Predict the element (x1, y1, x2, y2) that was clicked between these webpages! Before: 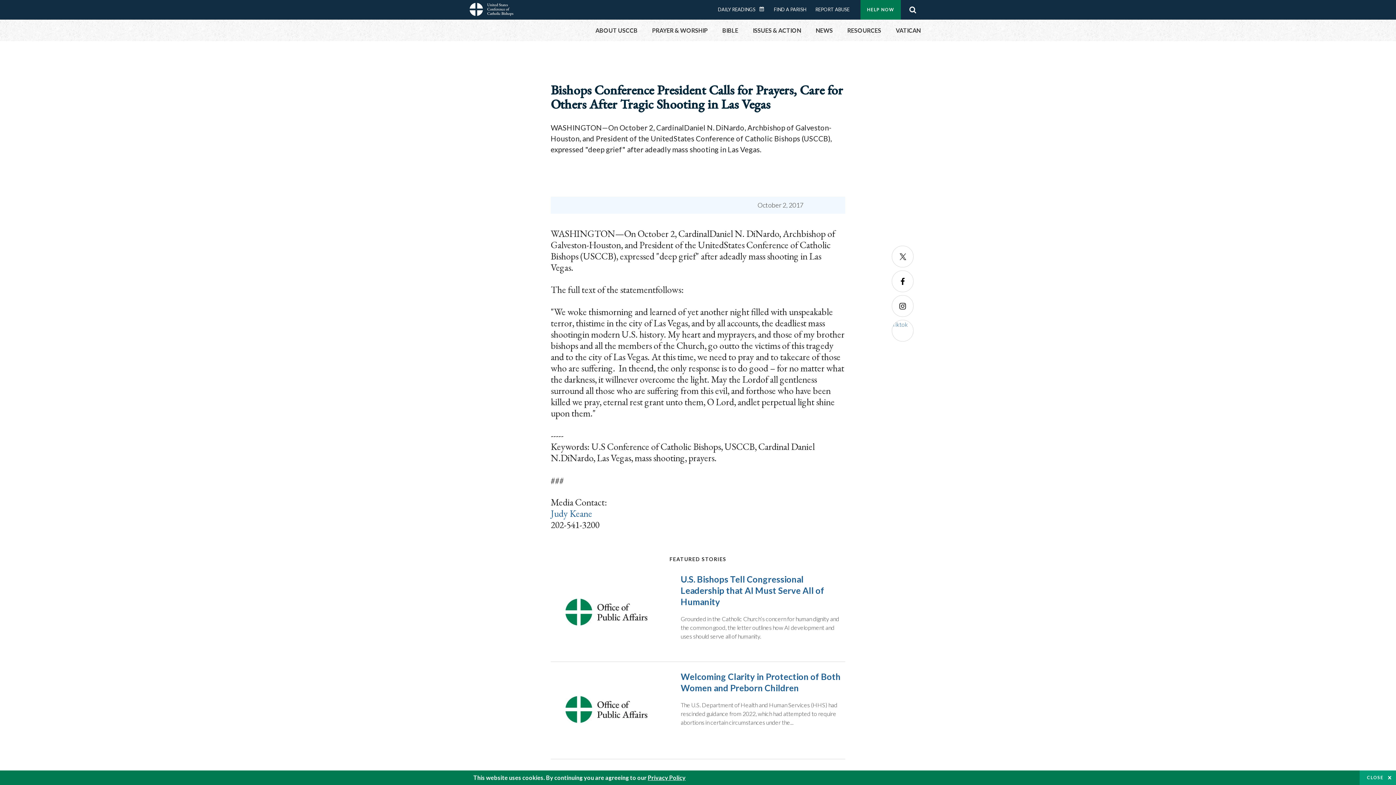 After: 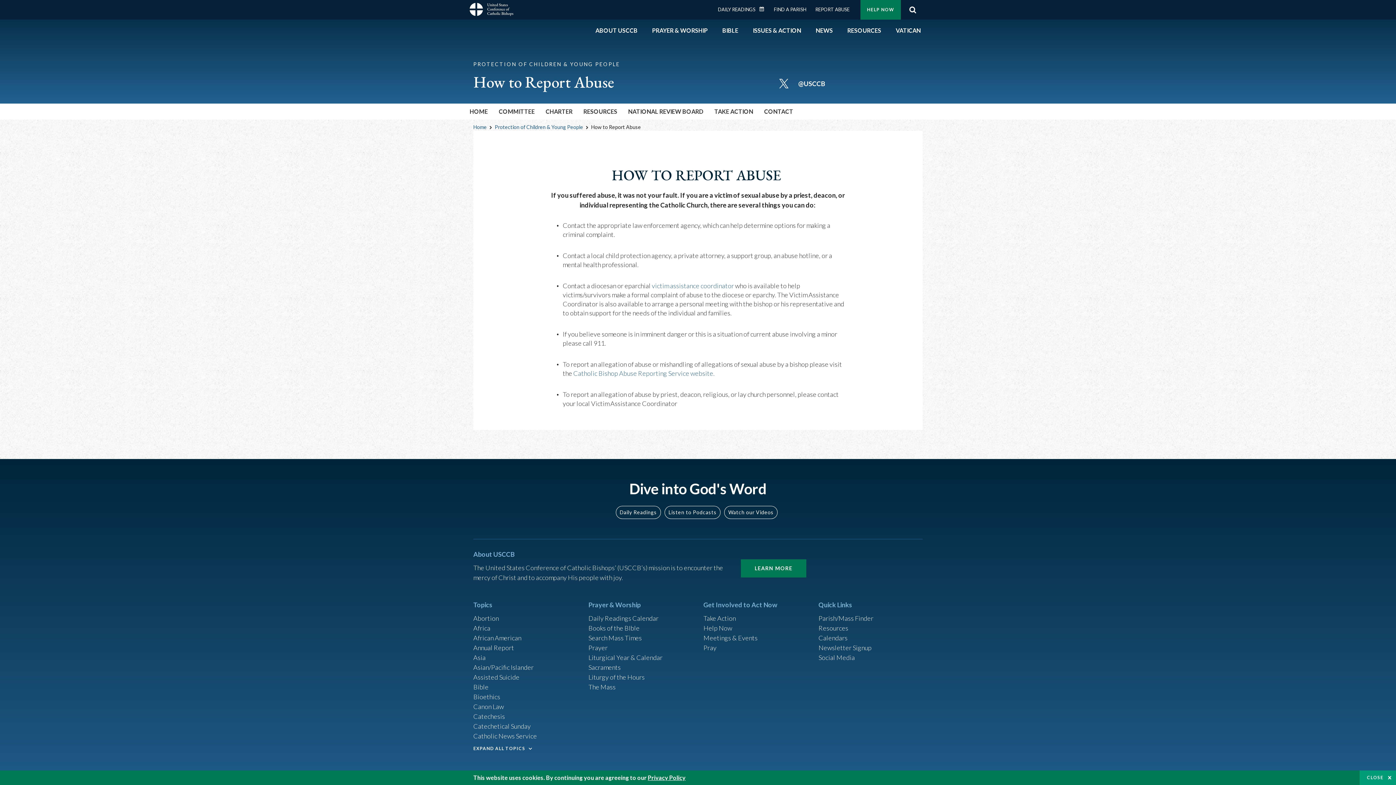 Action: label: REPORT ABUSE bbox: (815, 5, 849, 13)